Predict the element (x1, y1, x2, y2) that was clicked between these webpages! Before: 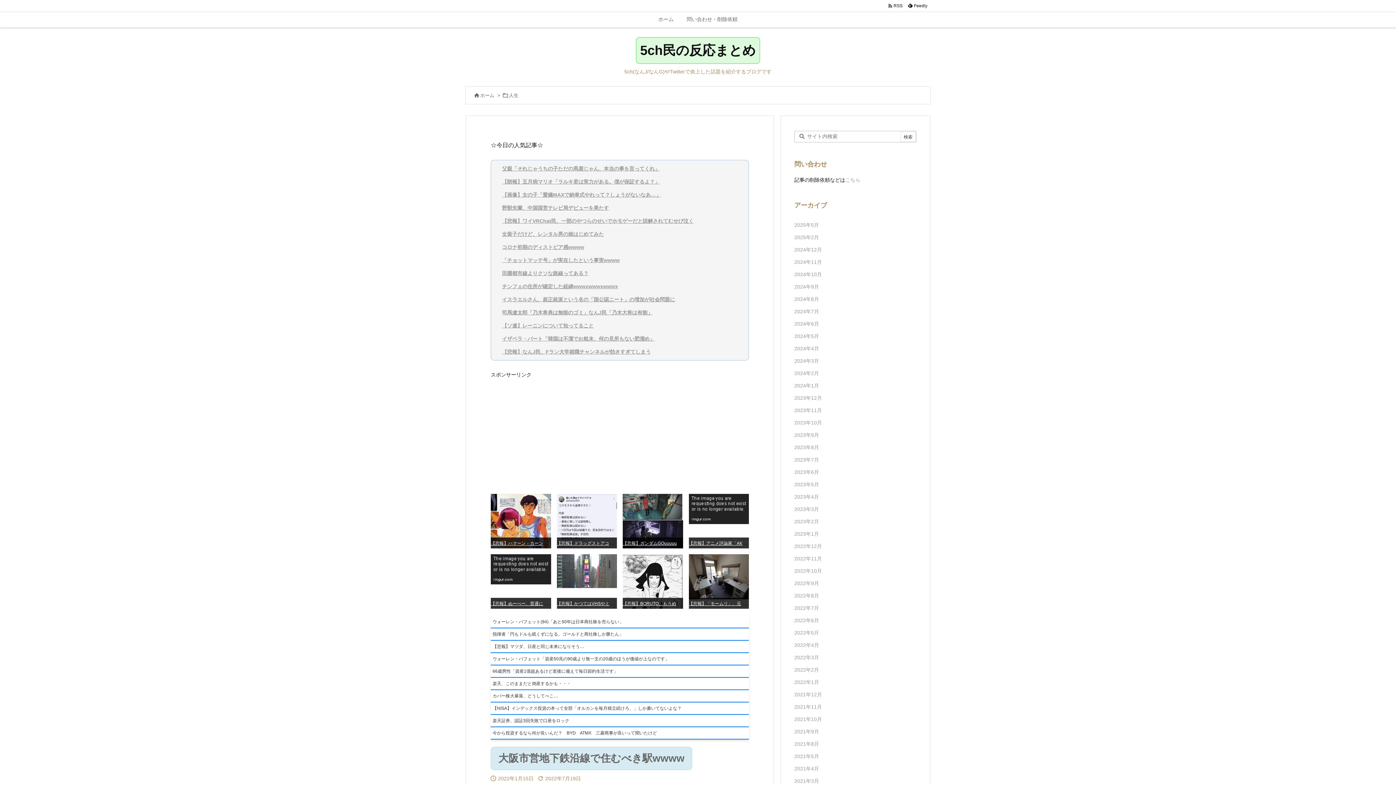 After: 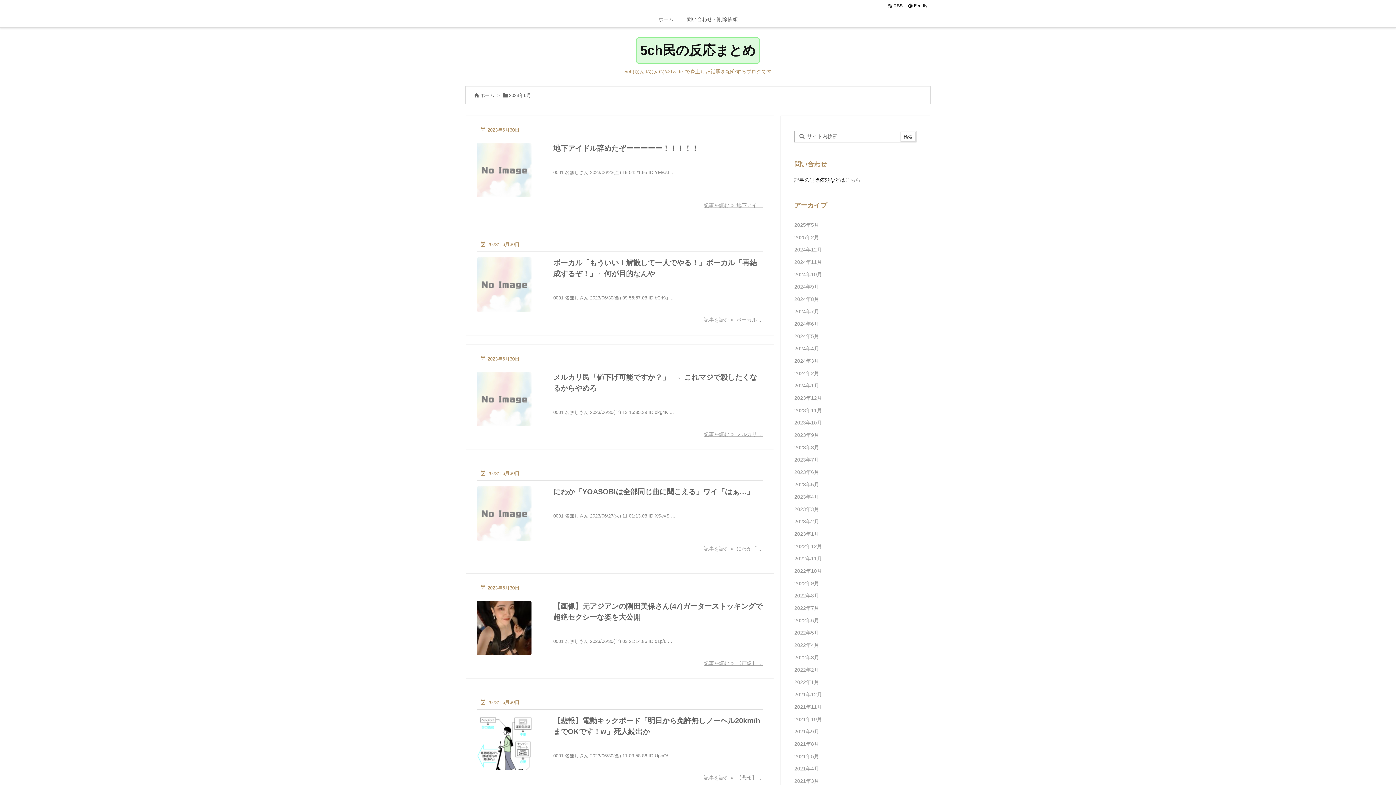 Action: label: 2023年6月 bbox: (794, 466, 916, 478)